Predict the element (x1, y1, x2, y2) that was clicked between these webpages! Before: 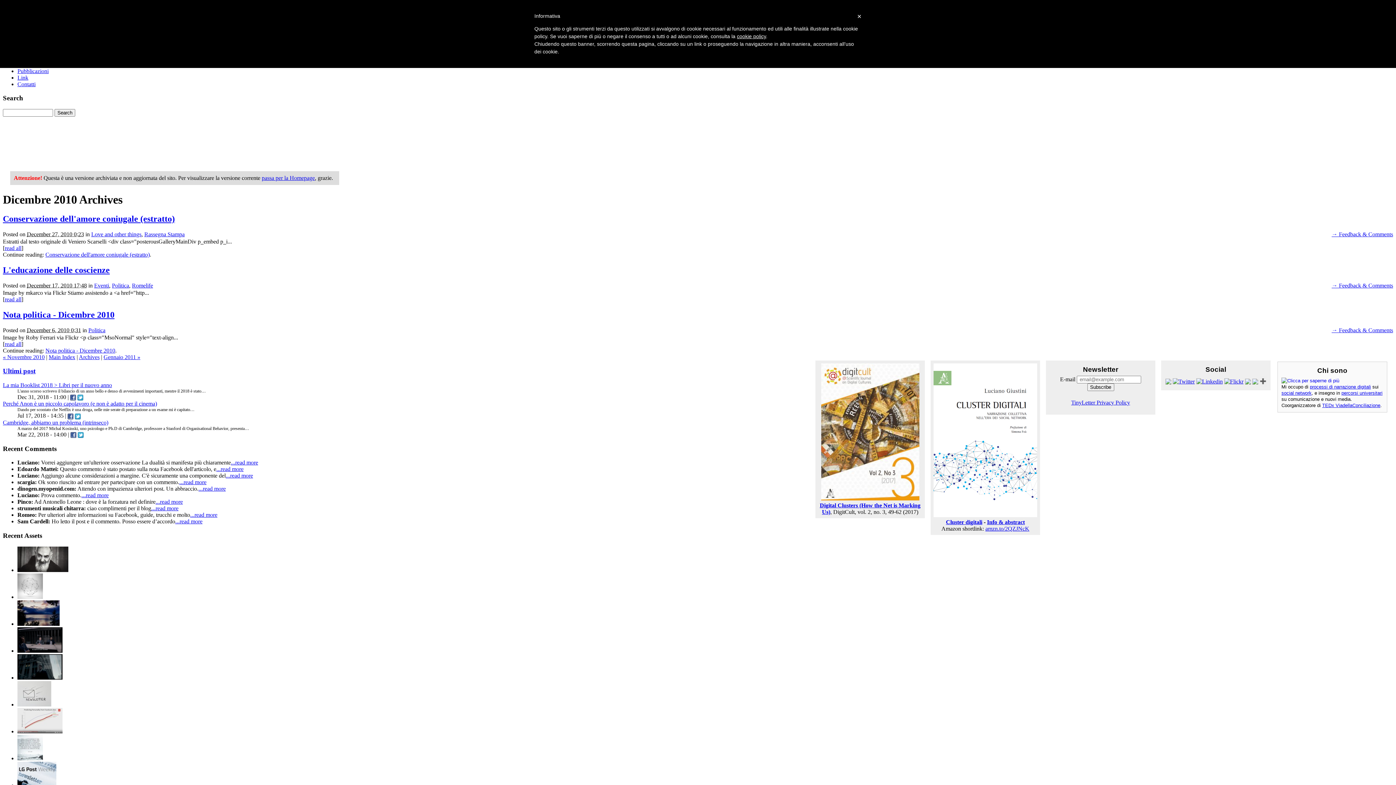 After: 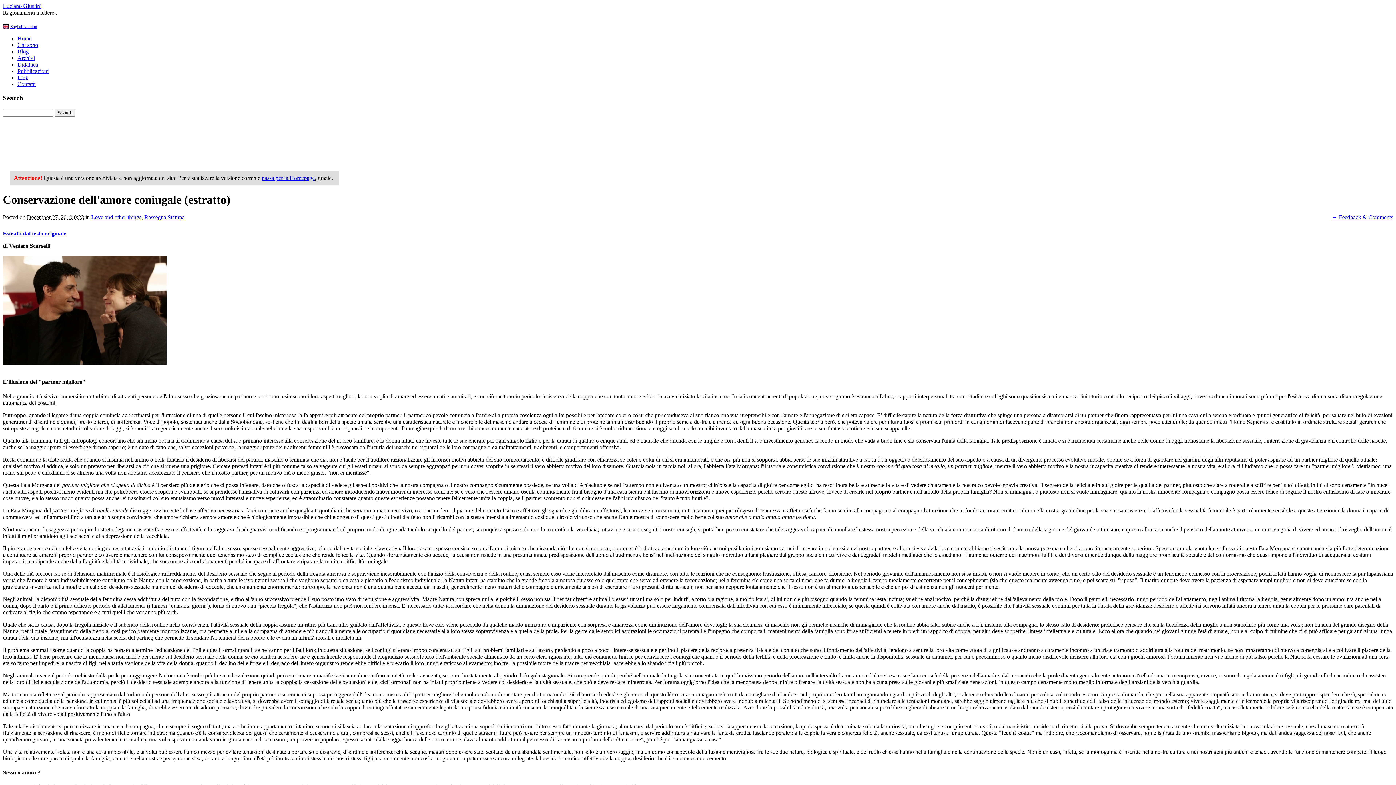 Action: bbox: (4, 245, 21, 251) label: read all